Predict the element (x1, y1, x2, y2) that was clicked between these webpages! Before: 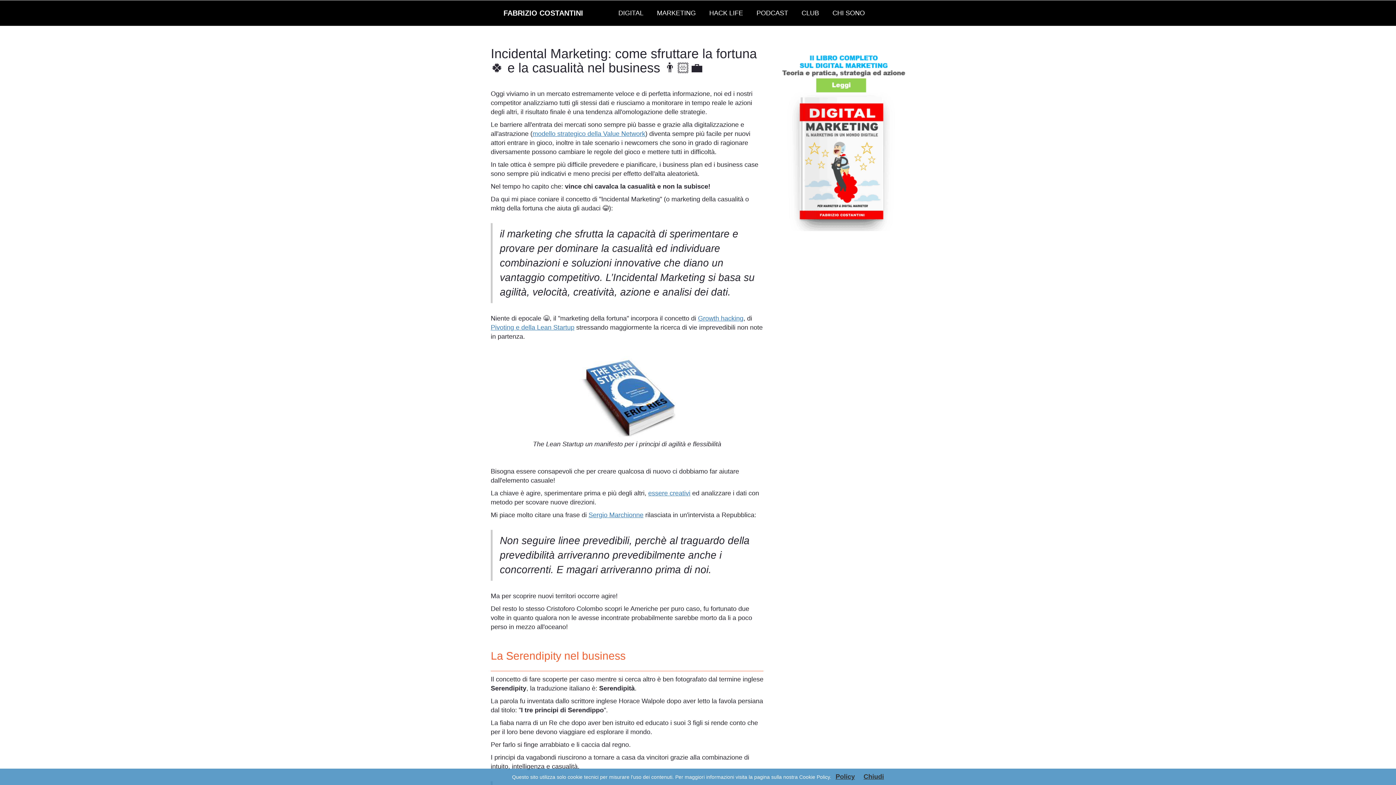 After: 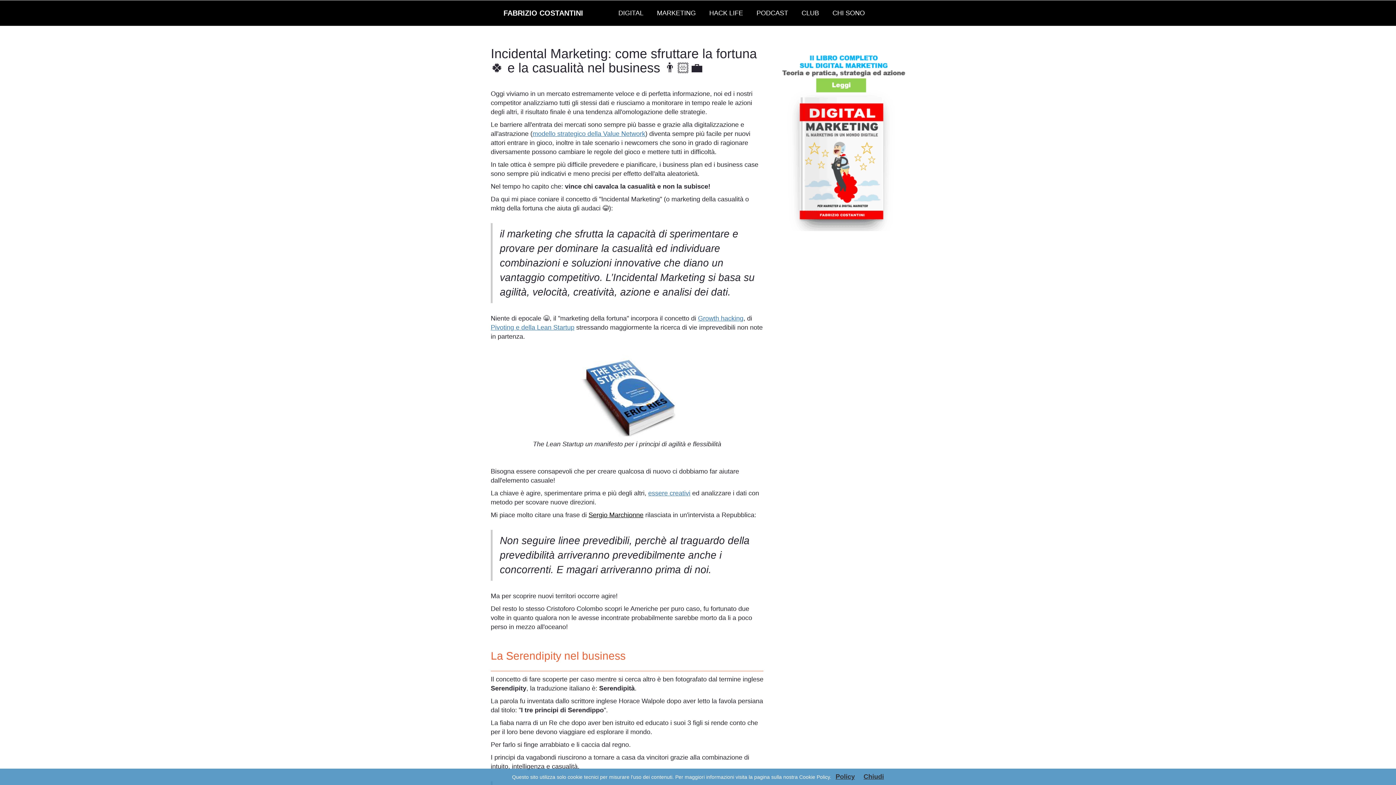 Action: bbox: (588, 511, 643, 518) label: Sergio Marchionne